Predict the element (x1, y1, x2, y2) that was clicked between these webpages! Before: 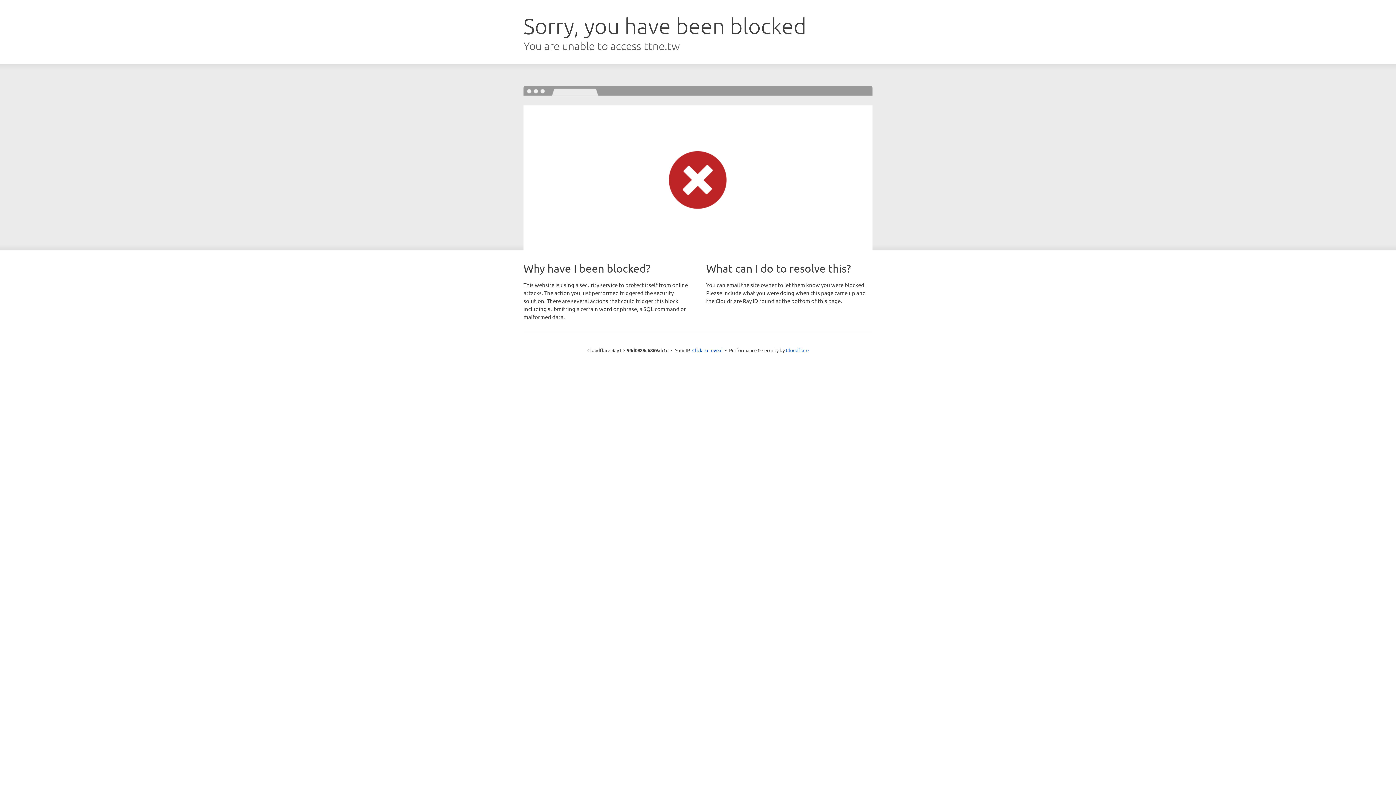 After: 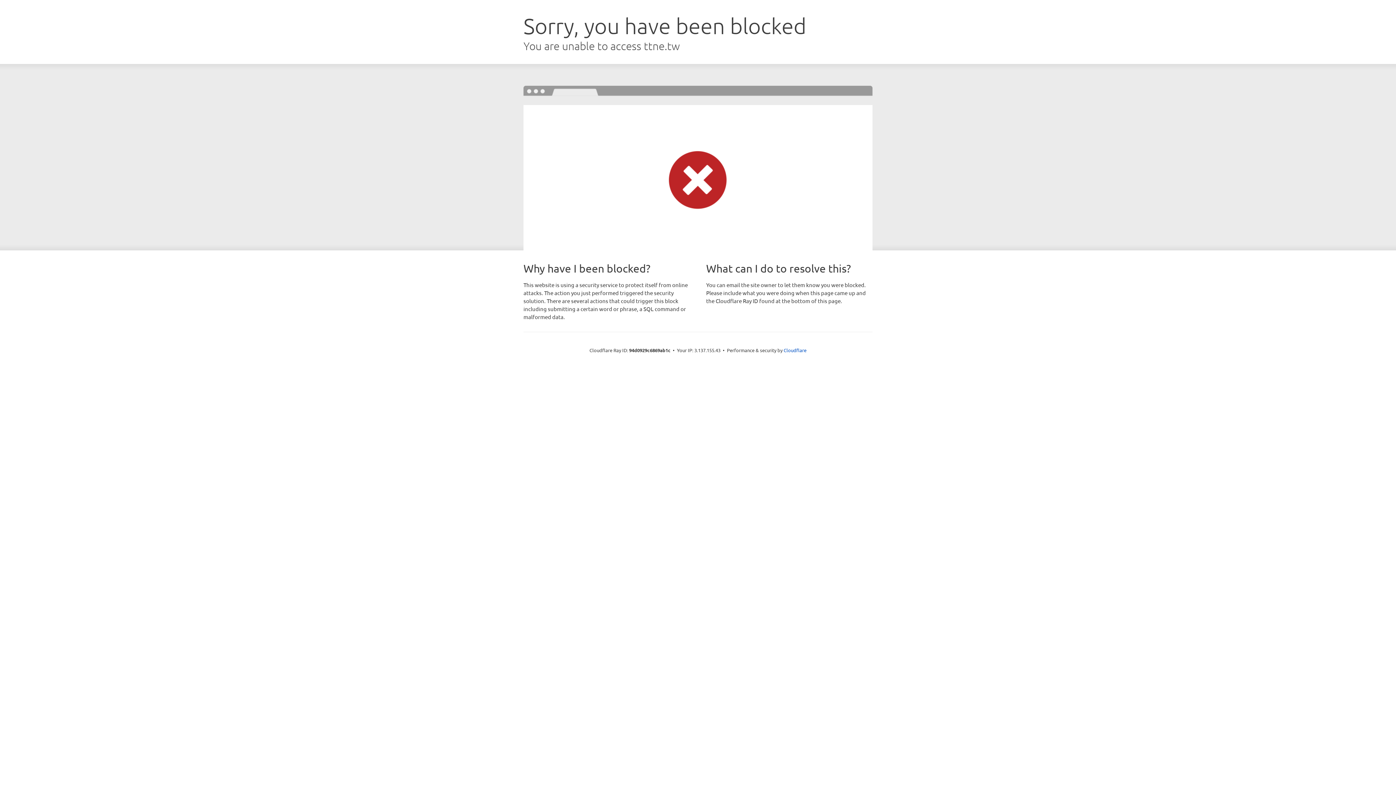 Action: bbox: (692, 346, 722, 353) label: Click to reveal